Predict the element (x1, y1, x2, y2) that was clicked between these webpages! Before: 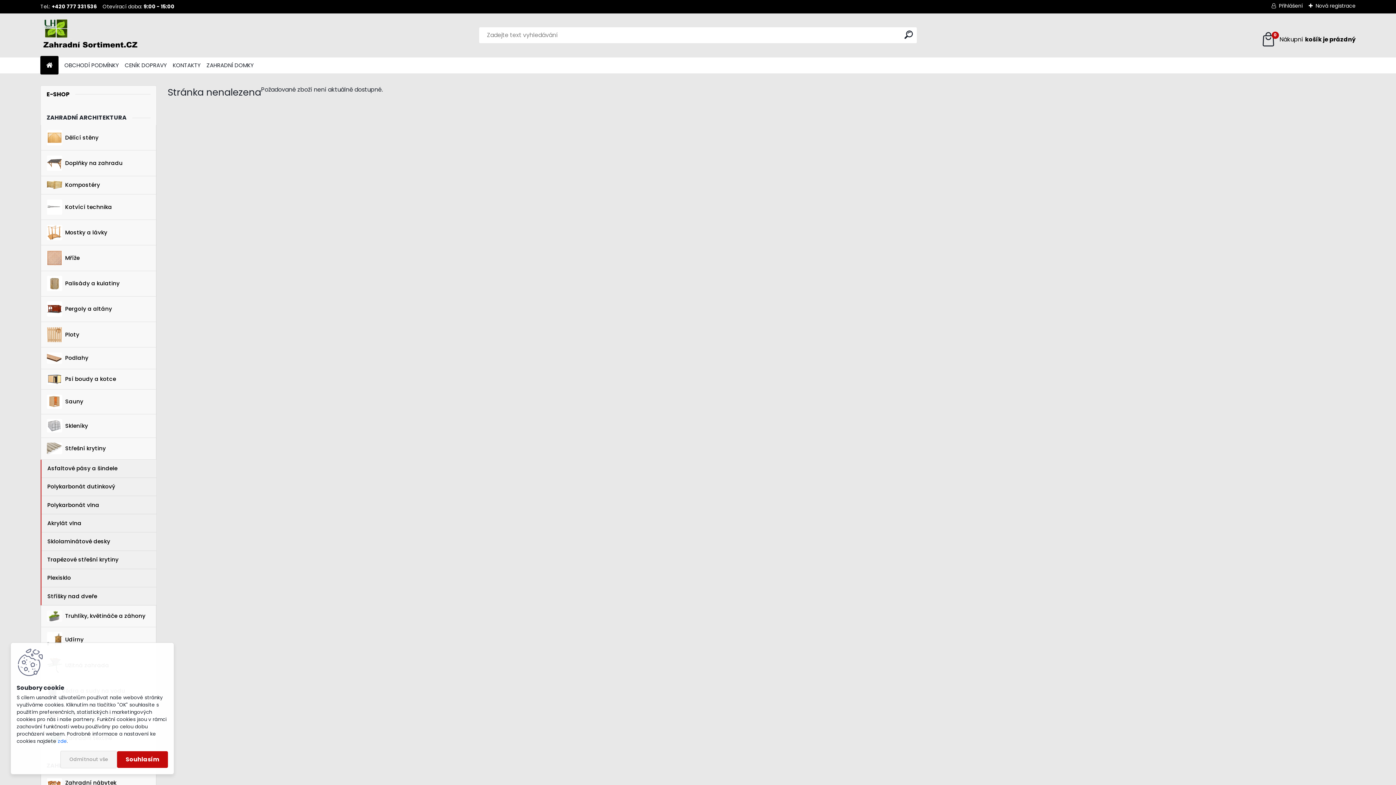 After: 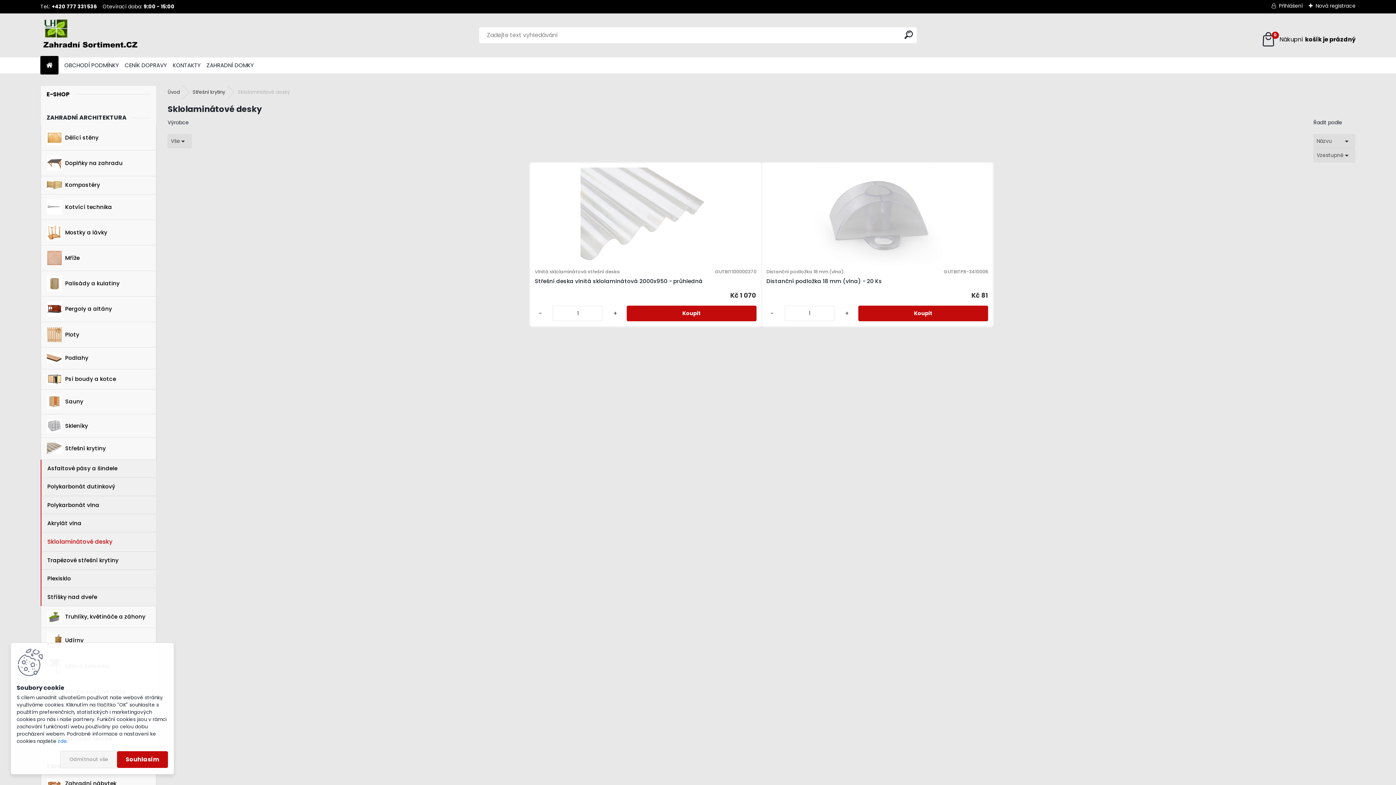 Action: label: Sklolaminátové desky bbox: (41, 532, 156, 551)